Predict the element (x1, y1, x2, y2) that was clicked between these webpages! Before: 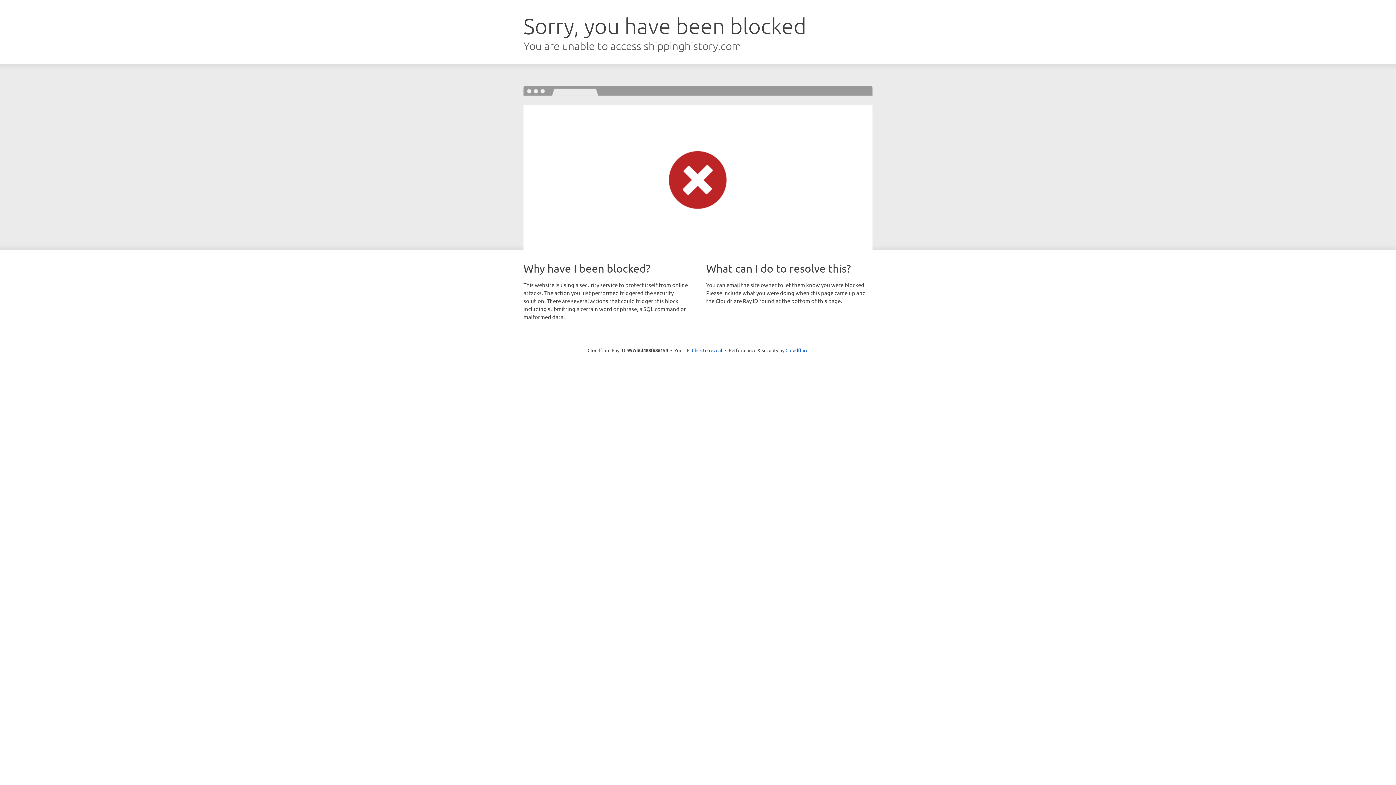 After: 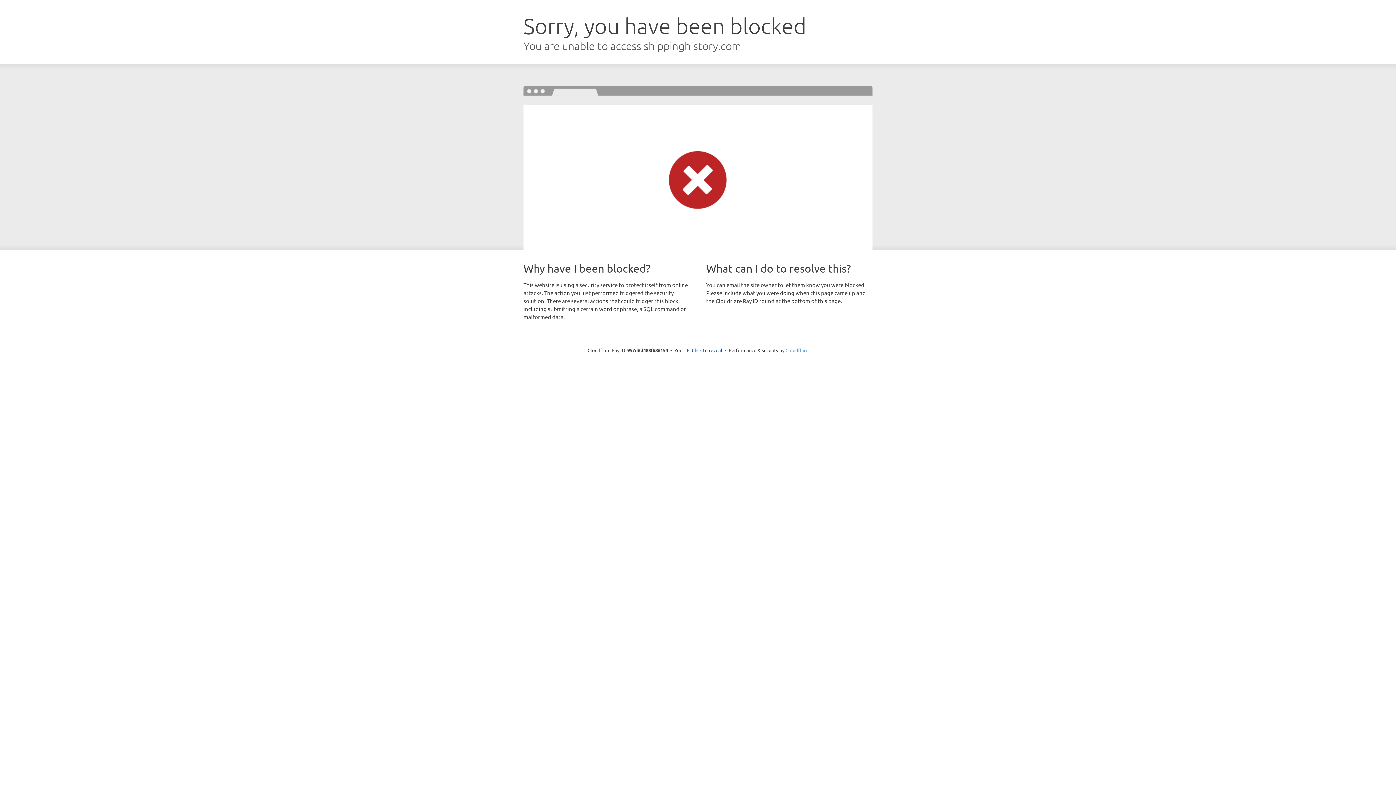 Action: bbox: (785, 347, 808, 353) label: Cloudflare